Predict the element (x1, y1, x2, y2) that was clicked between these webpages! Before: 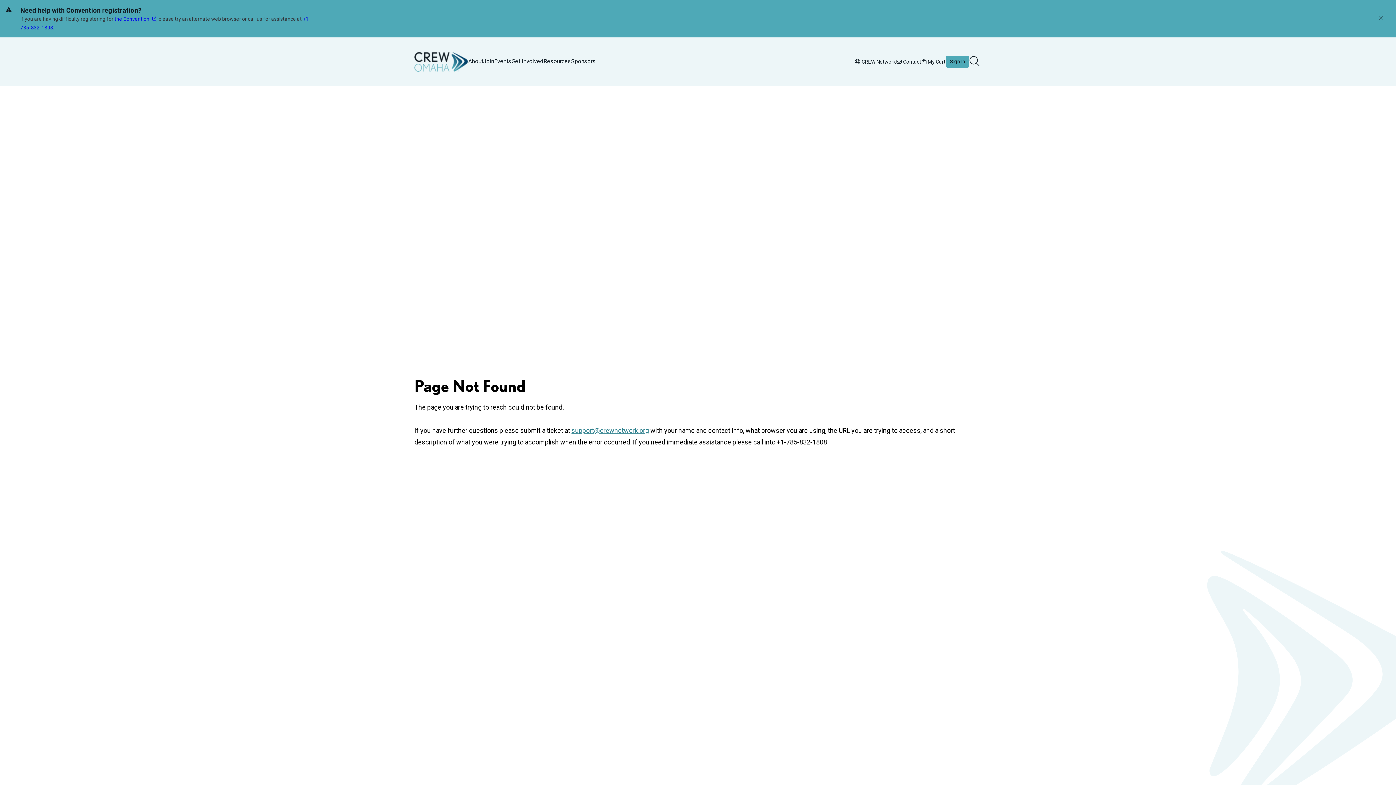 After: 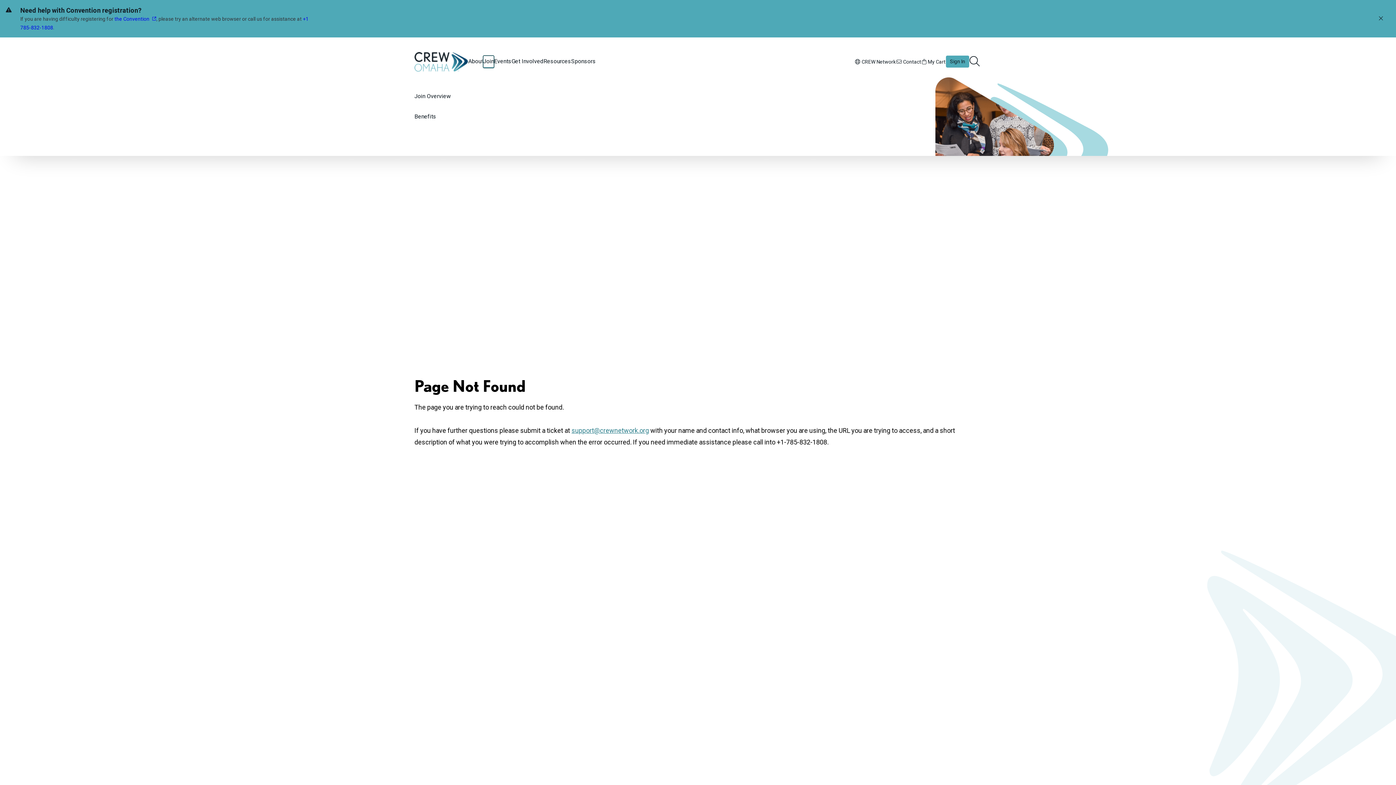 Action: label: Join bbox: (483, 18, 494, 30)